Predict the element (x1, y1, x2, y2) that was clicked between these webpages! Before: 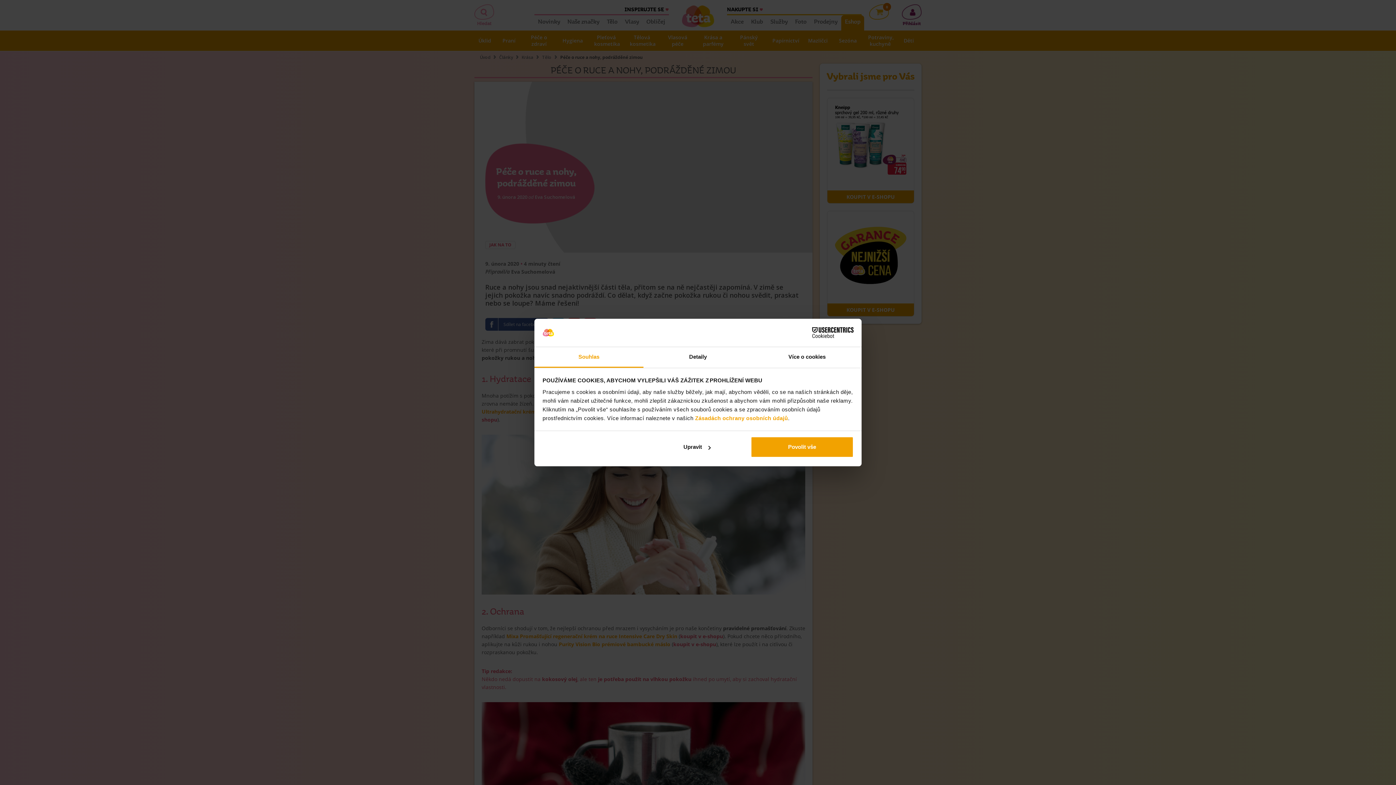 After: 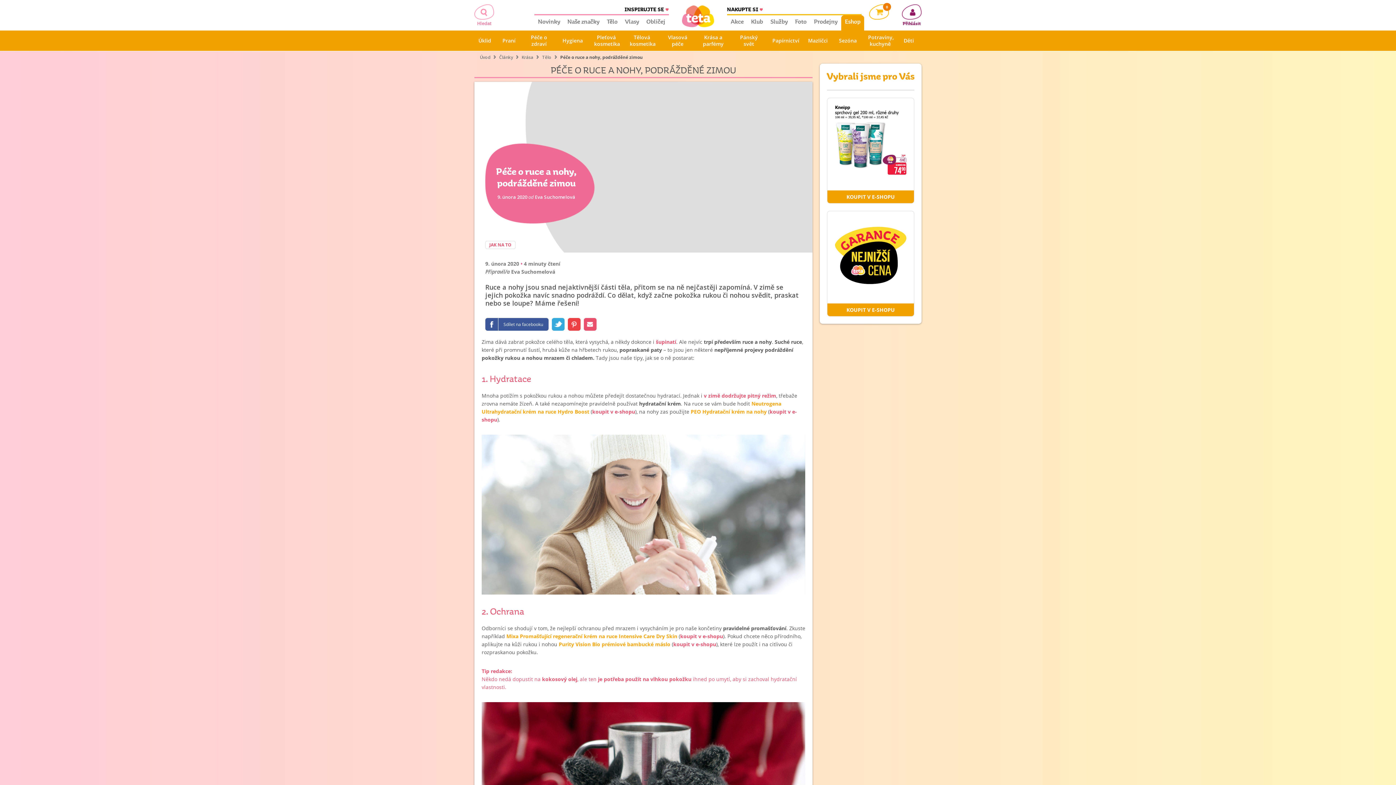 Action: label: Povolit vše bbox: (751, 436, 853, 457)